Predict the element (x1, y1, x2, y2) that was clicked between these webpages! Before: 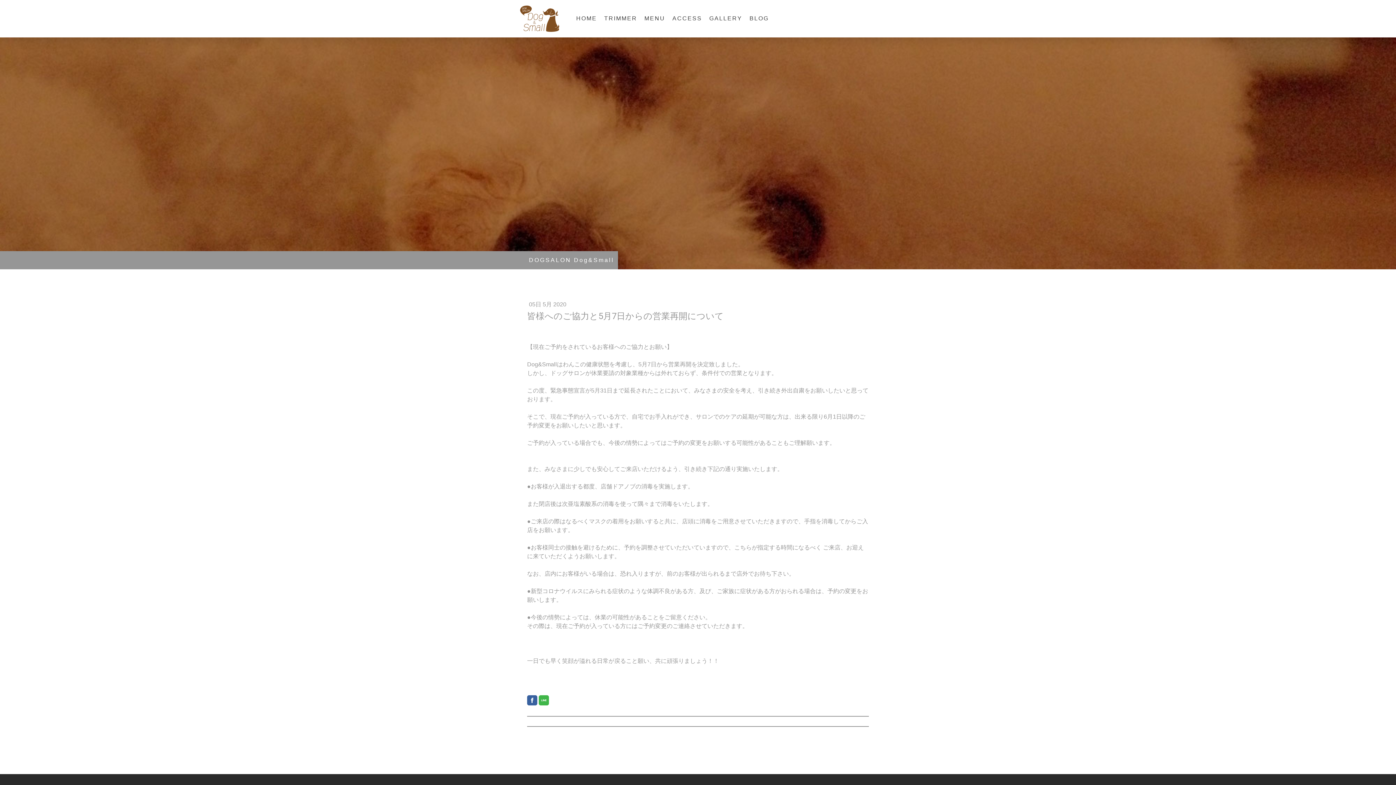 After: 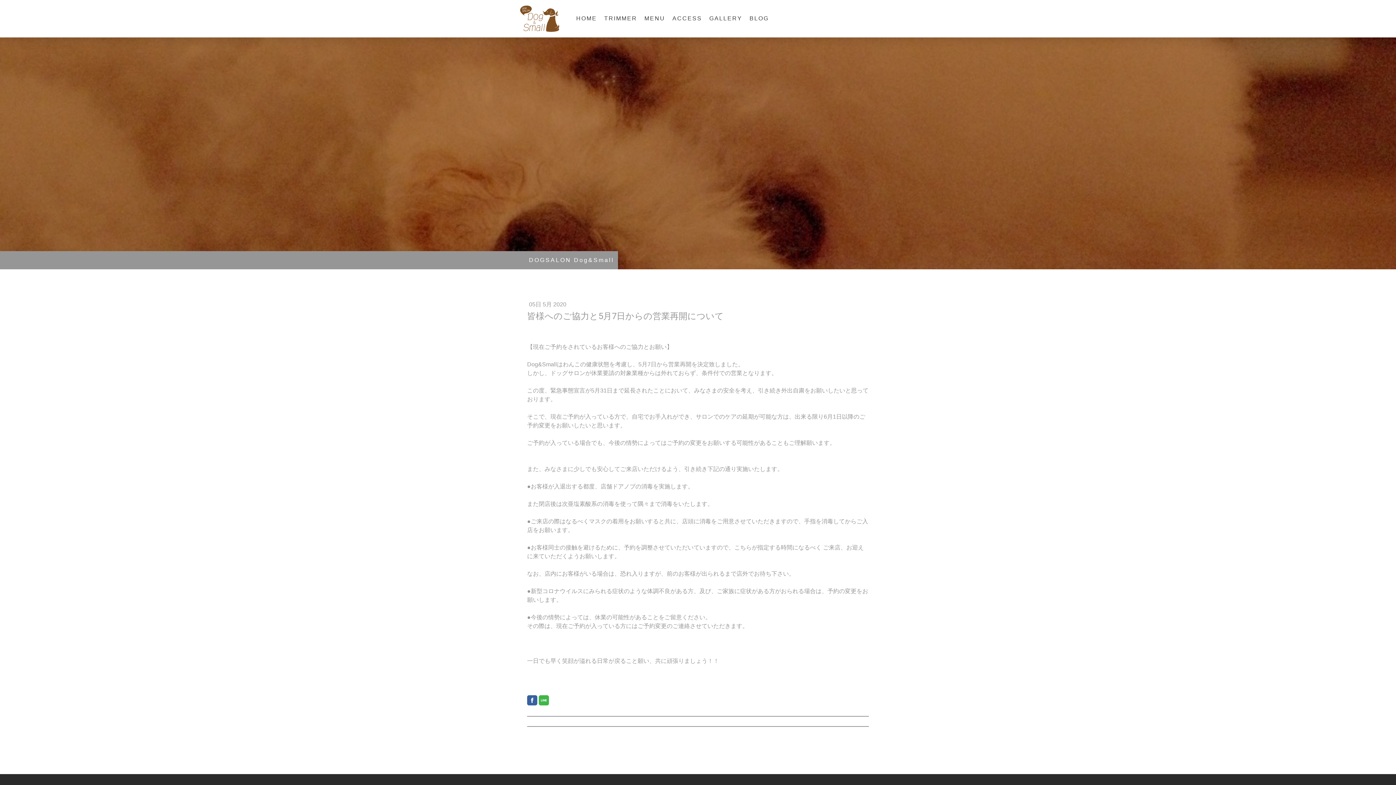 Action: bbox: (538, 695, 549, 705)